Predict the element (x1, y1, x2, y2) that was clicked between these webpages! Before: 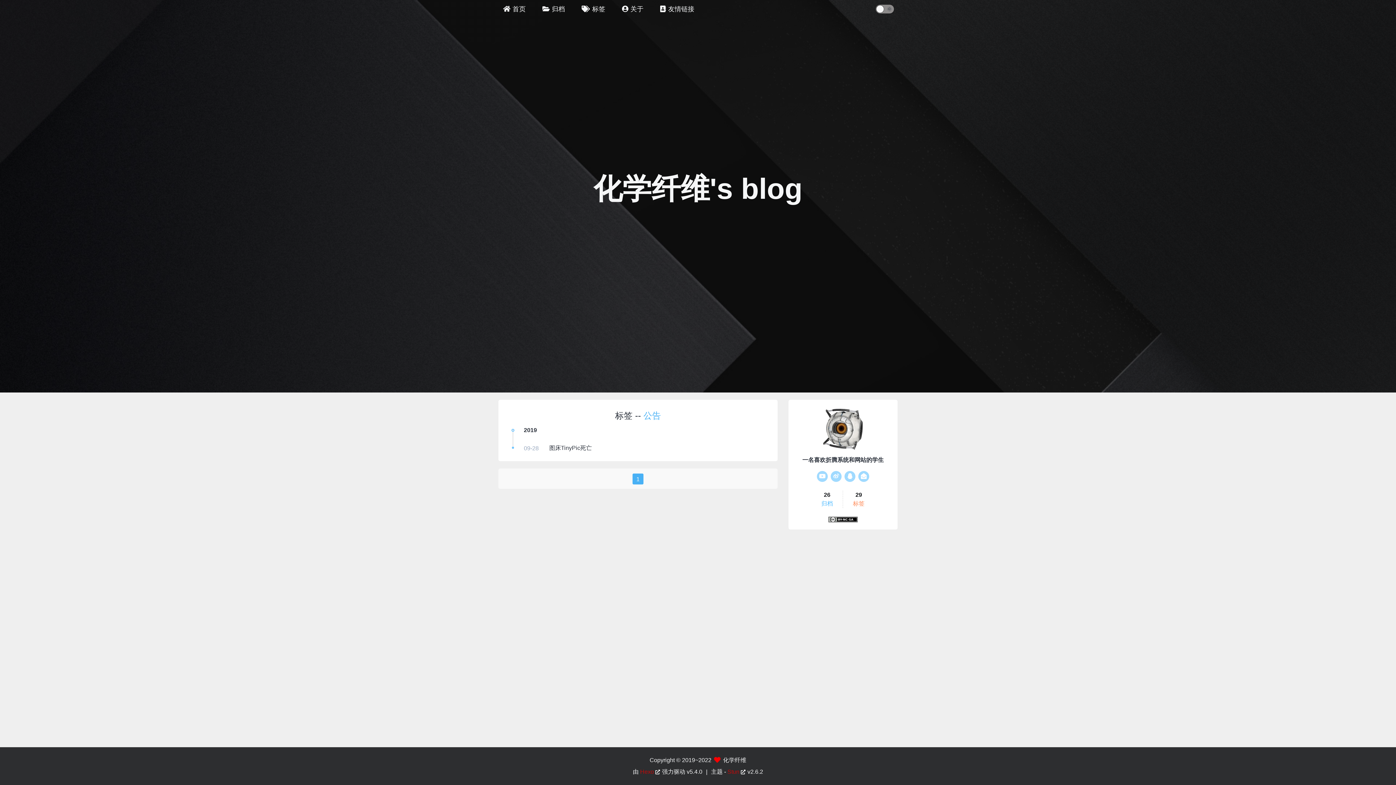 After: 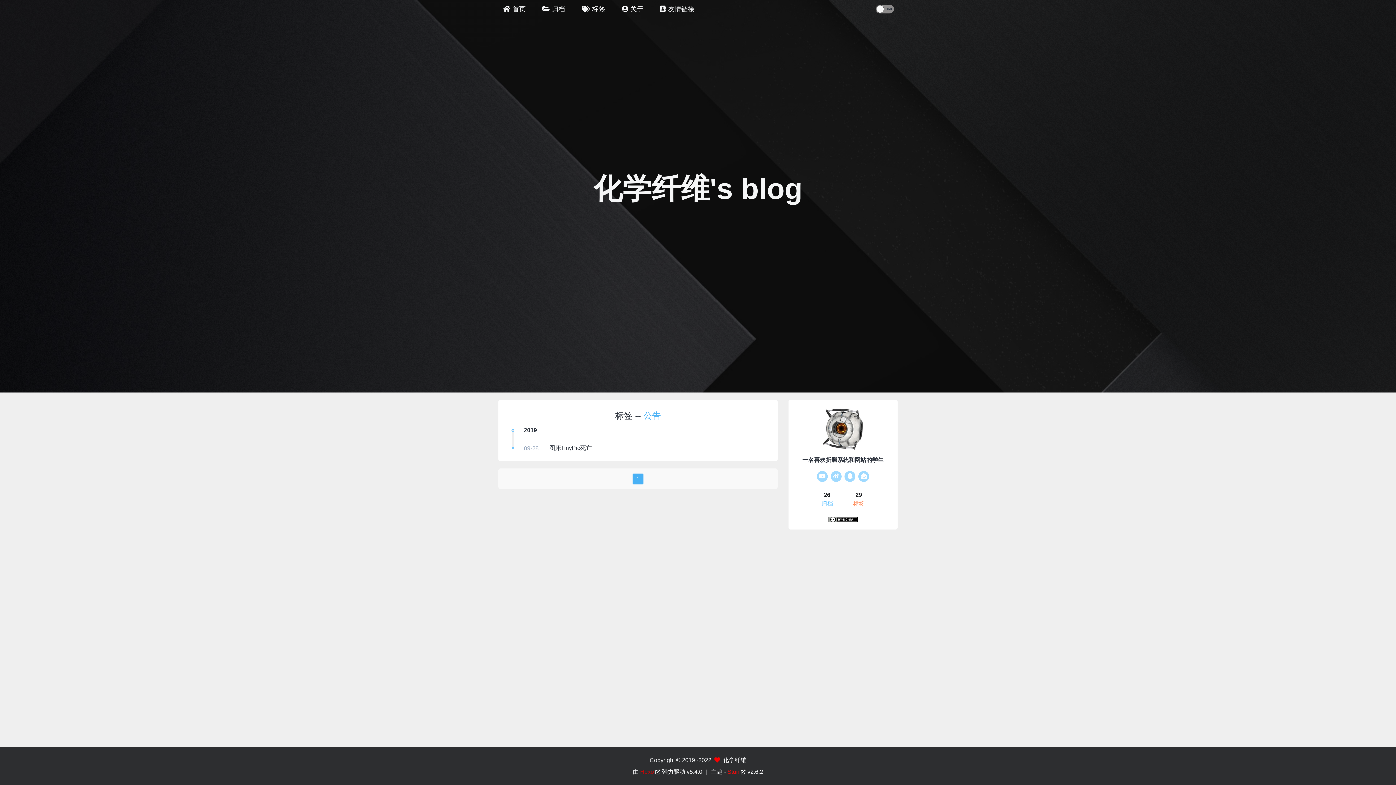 Action: bbox: (727, 769, 739, 775) label: Stun